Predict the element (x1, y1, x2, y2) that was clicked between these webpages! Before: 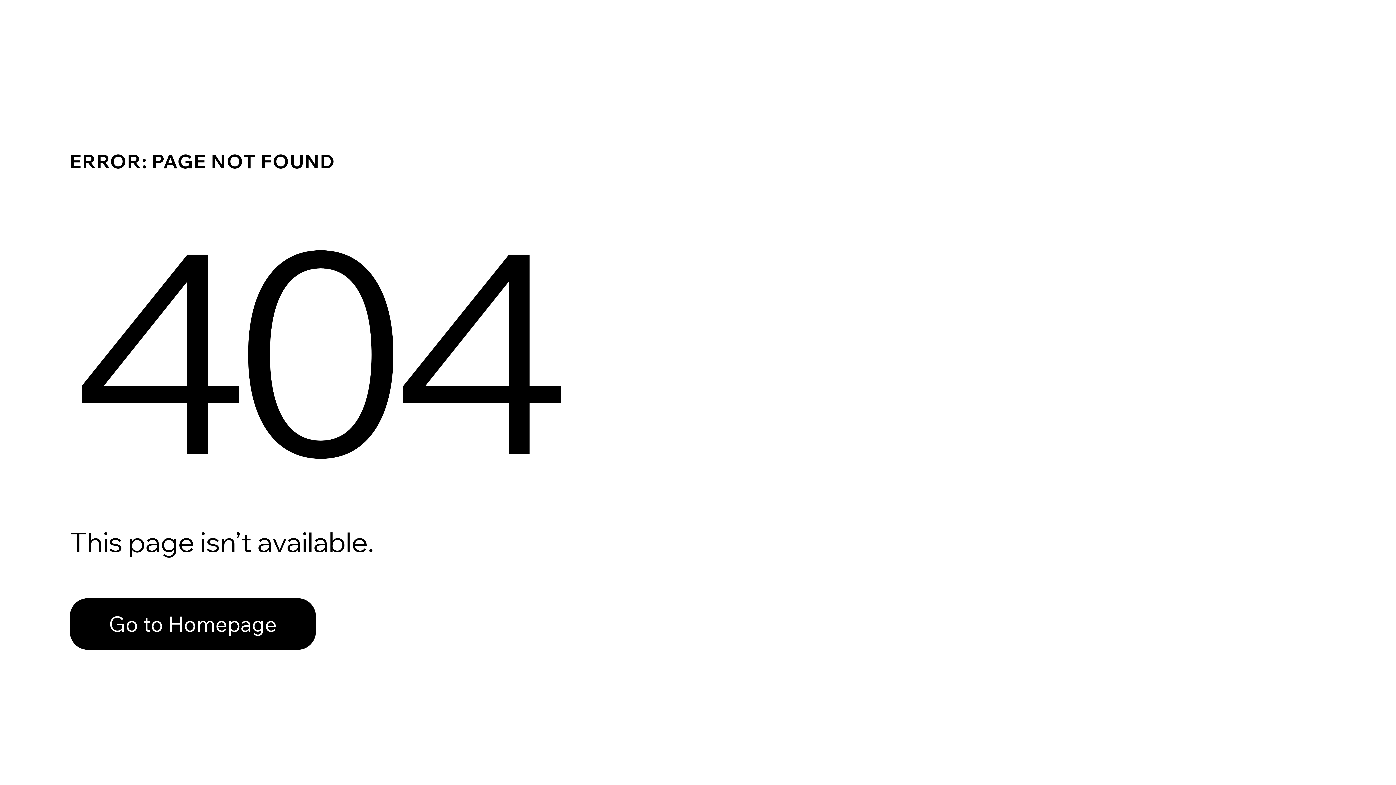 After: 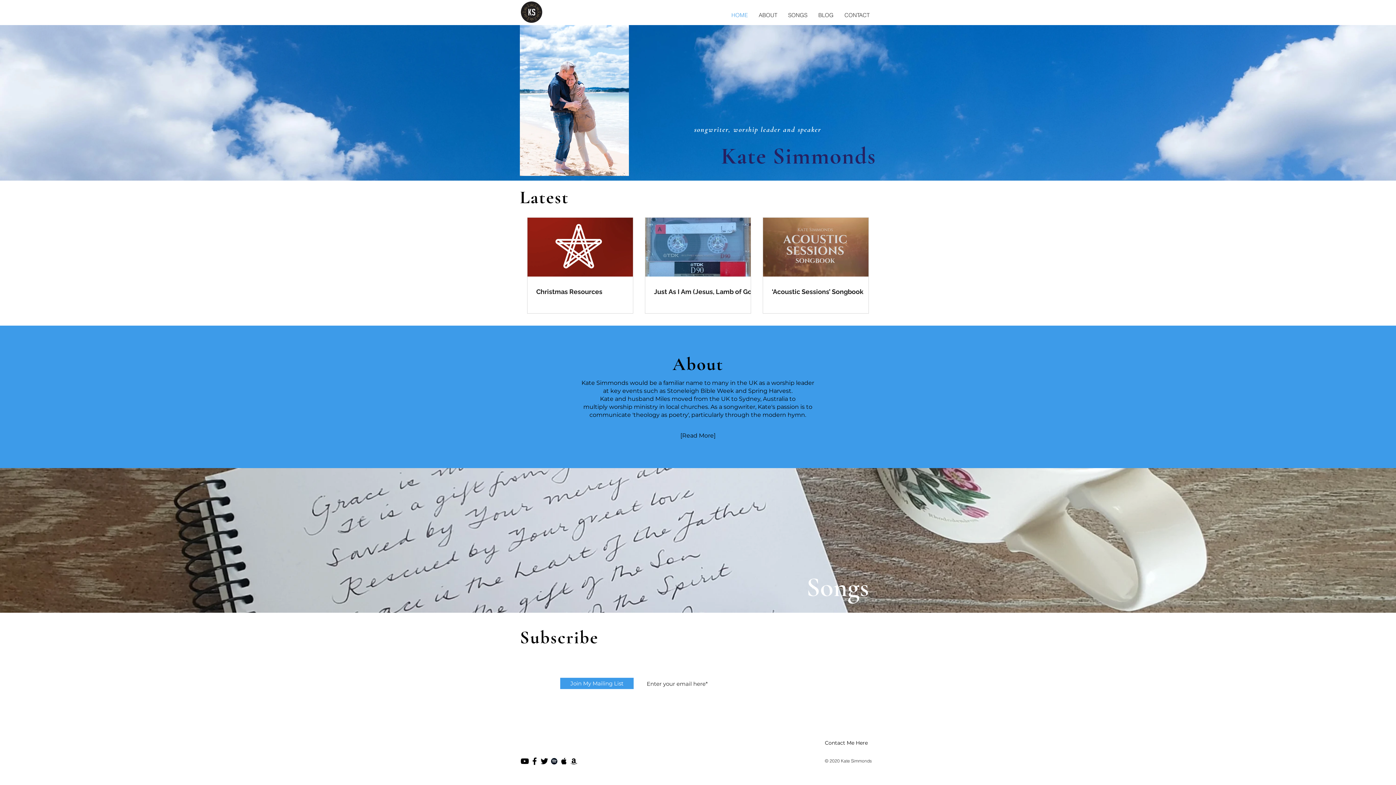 Action: label: Go to Homepage bbox: (69, 598, 316, 650)